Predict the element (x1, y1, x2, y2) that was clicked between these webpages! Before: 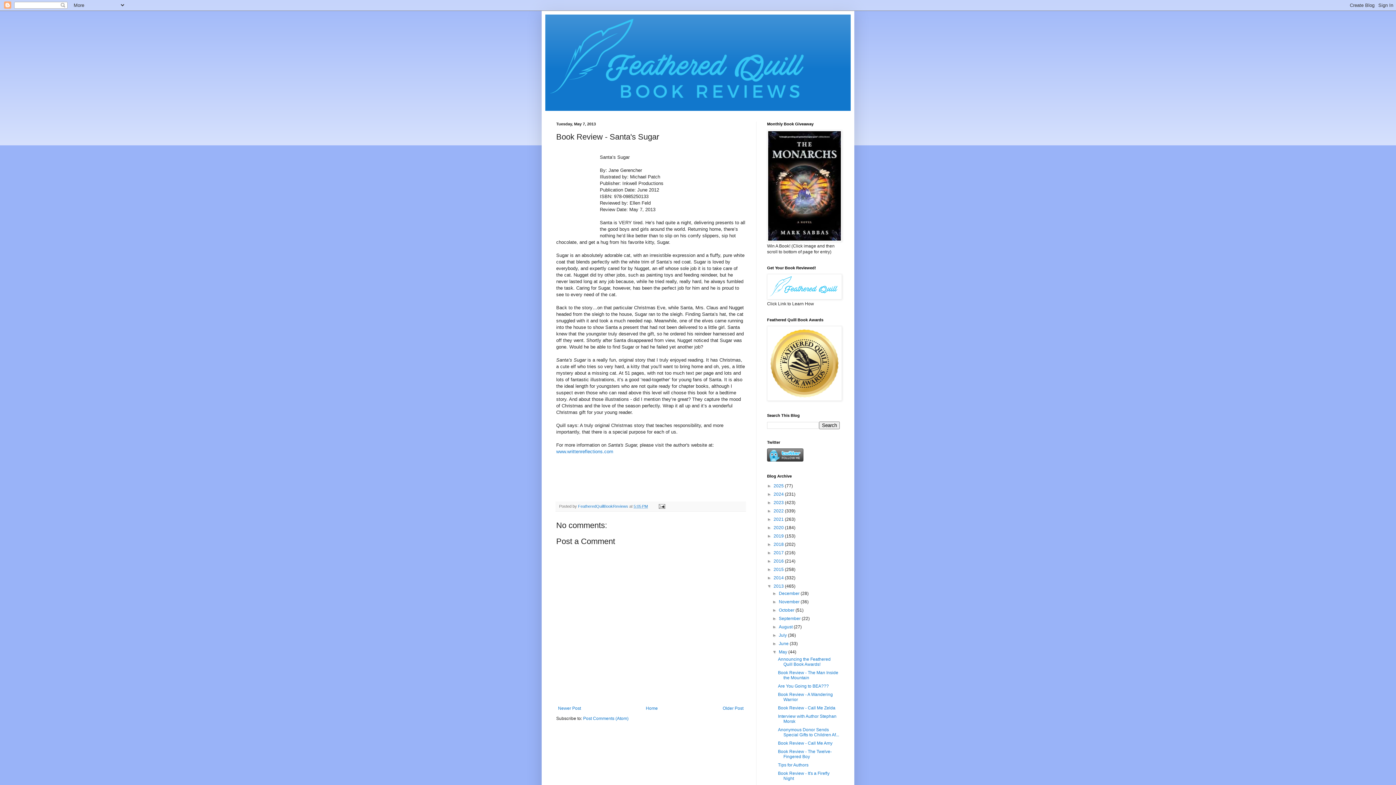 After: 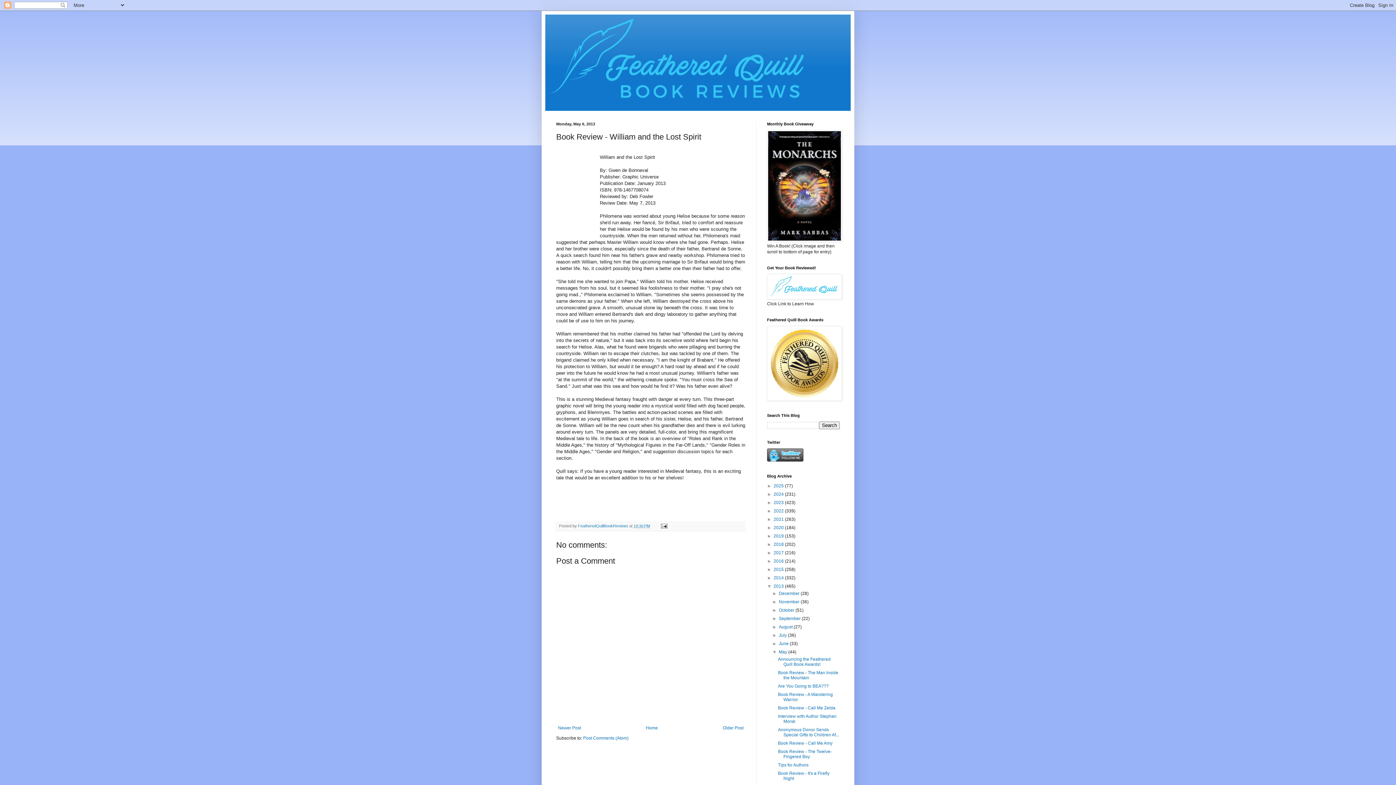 Action: label: Older Post bbox: (721, 704, 745, 712)